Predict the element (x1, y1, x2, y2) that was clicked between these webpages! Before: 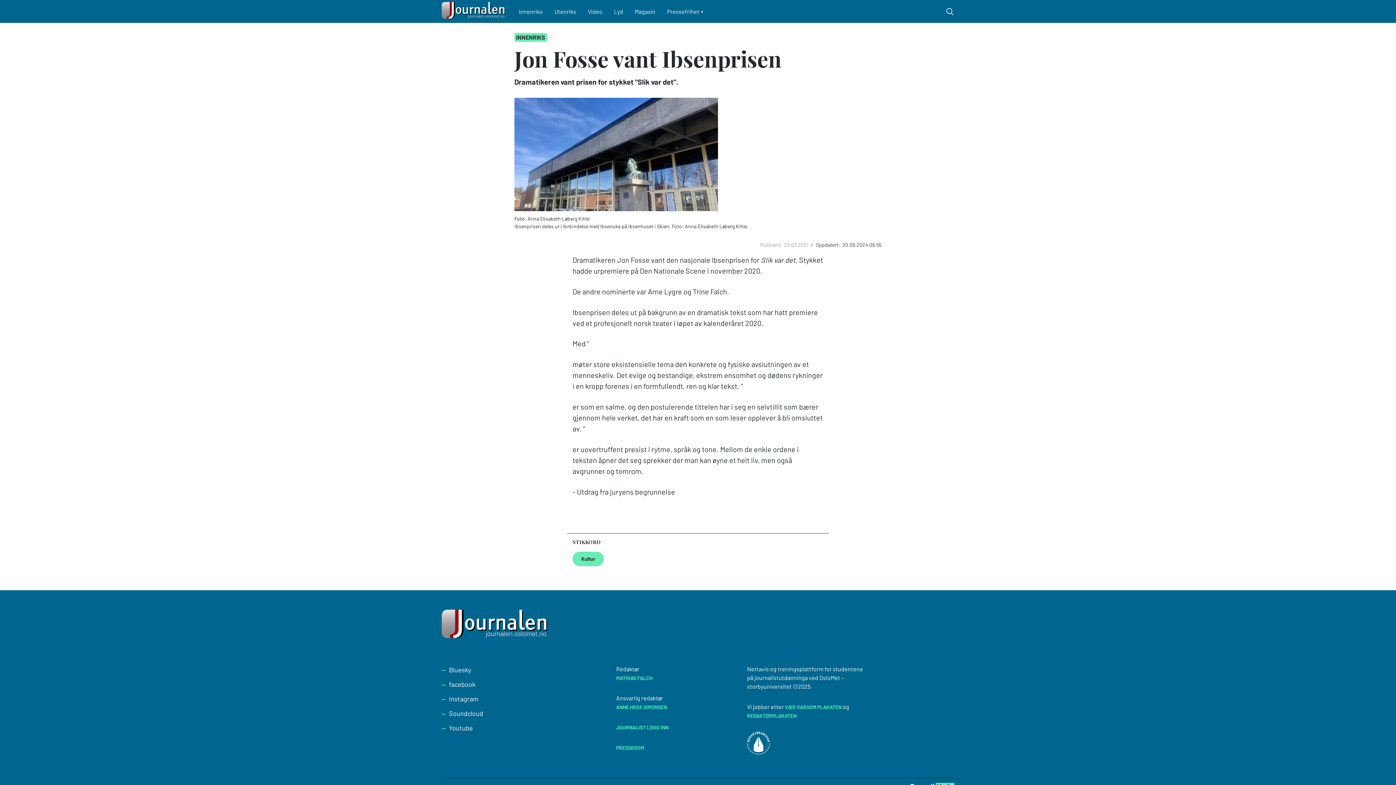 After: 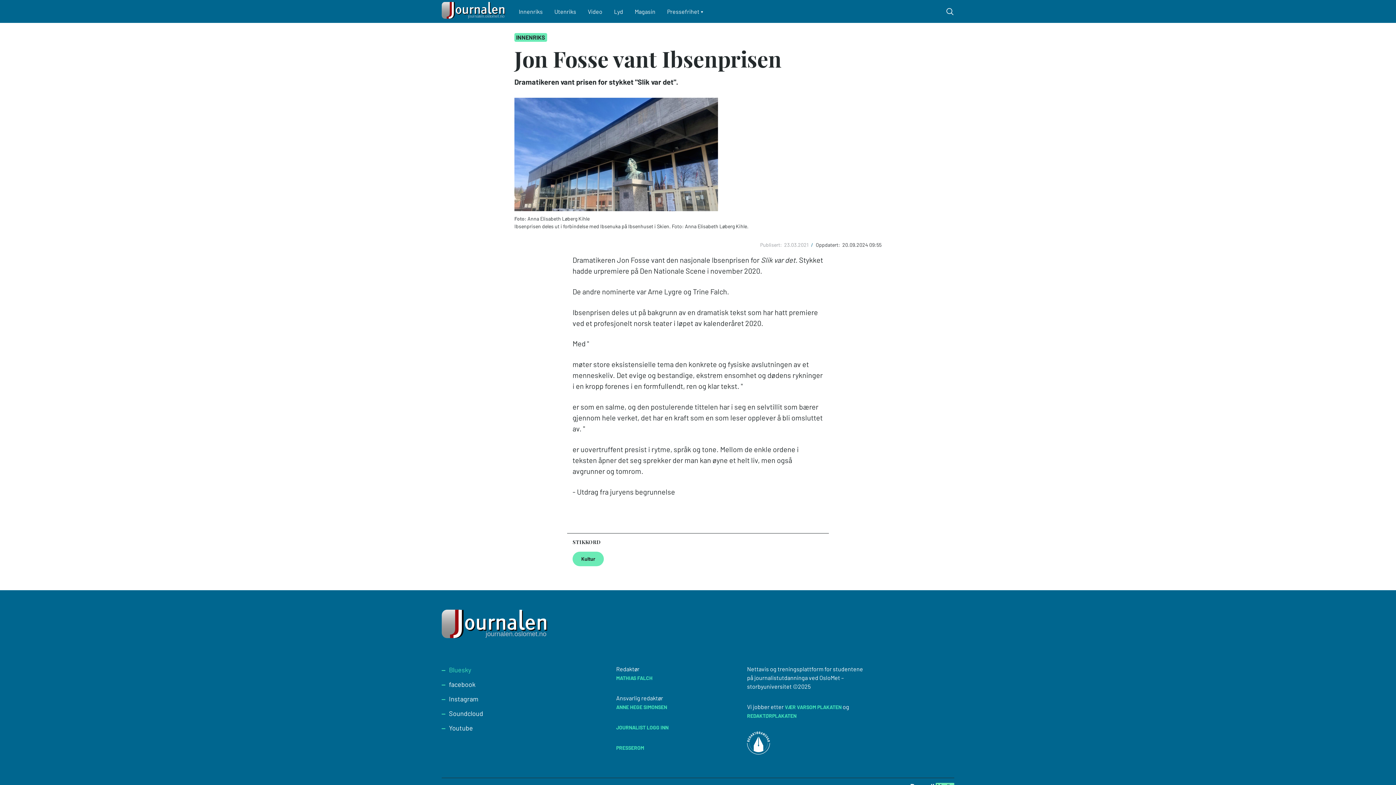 Action: label: Bluesky bbox: (449, 666, 471, 674)